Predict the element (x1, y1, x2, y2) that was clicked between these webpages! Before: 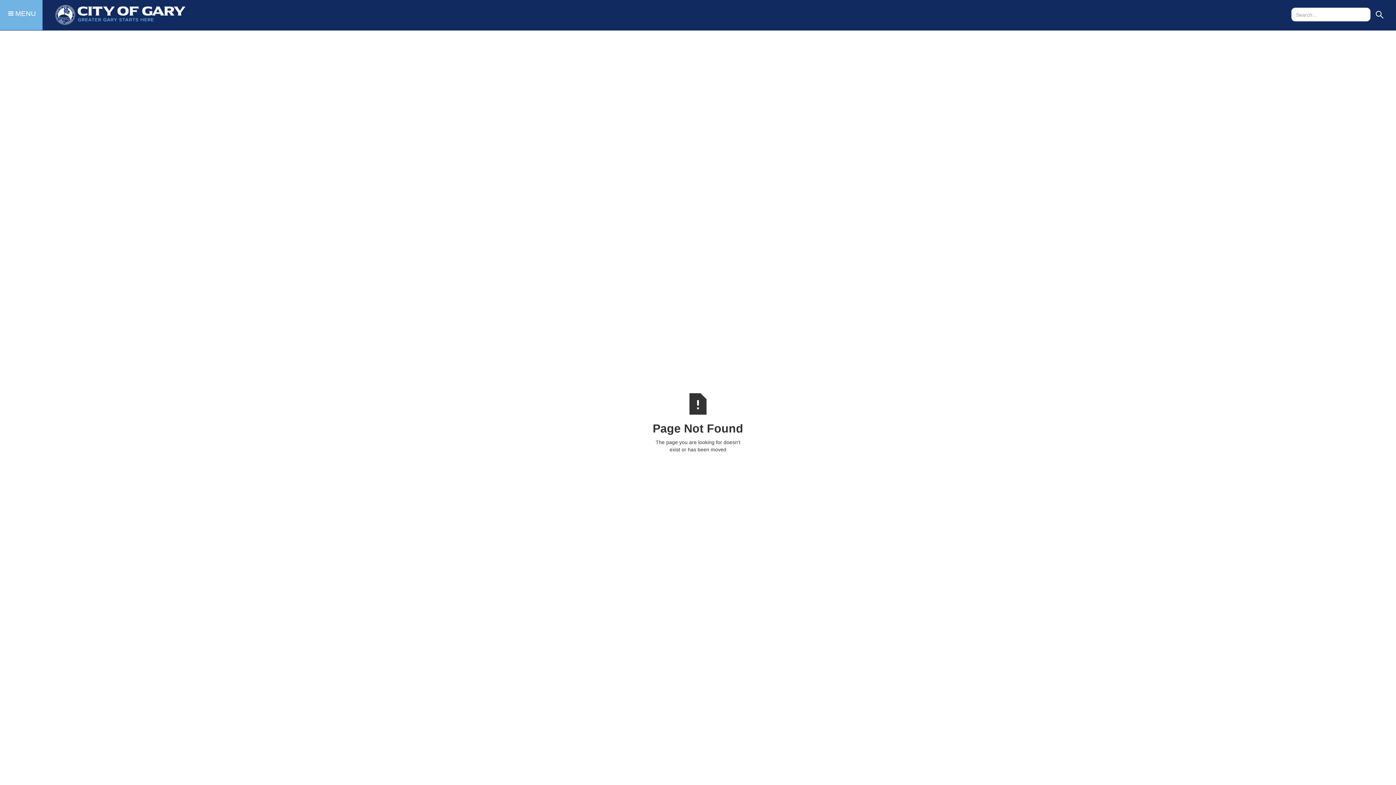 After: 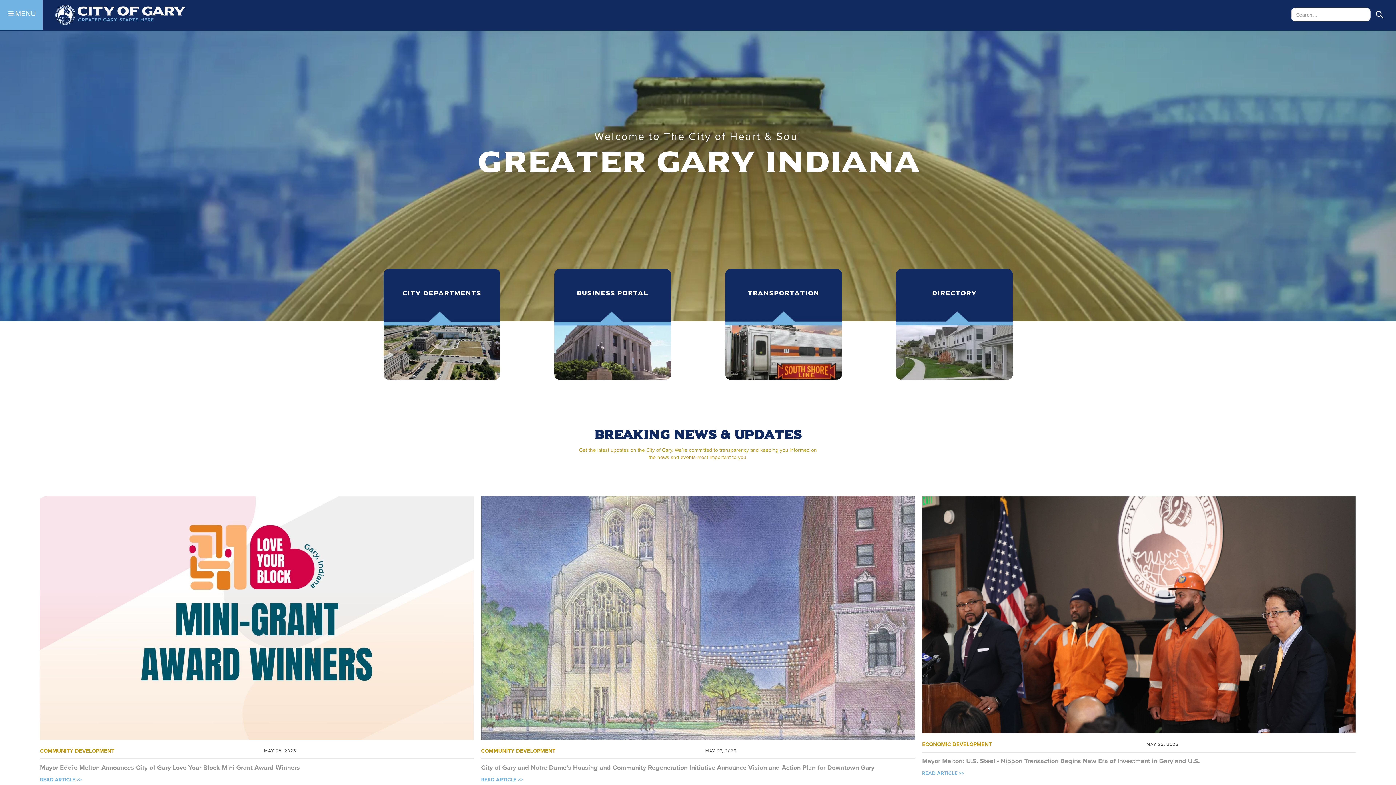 Action: bbox: (42, 0, 187, 26)